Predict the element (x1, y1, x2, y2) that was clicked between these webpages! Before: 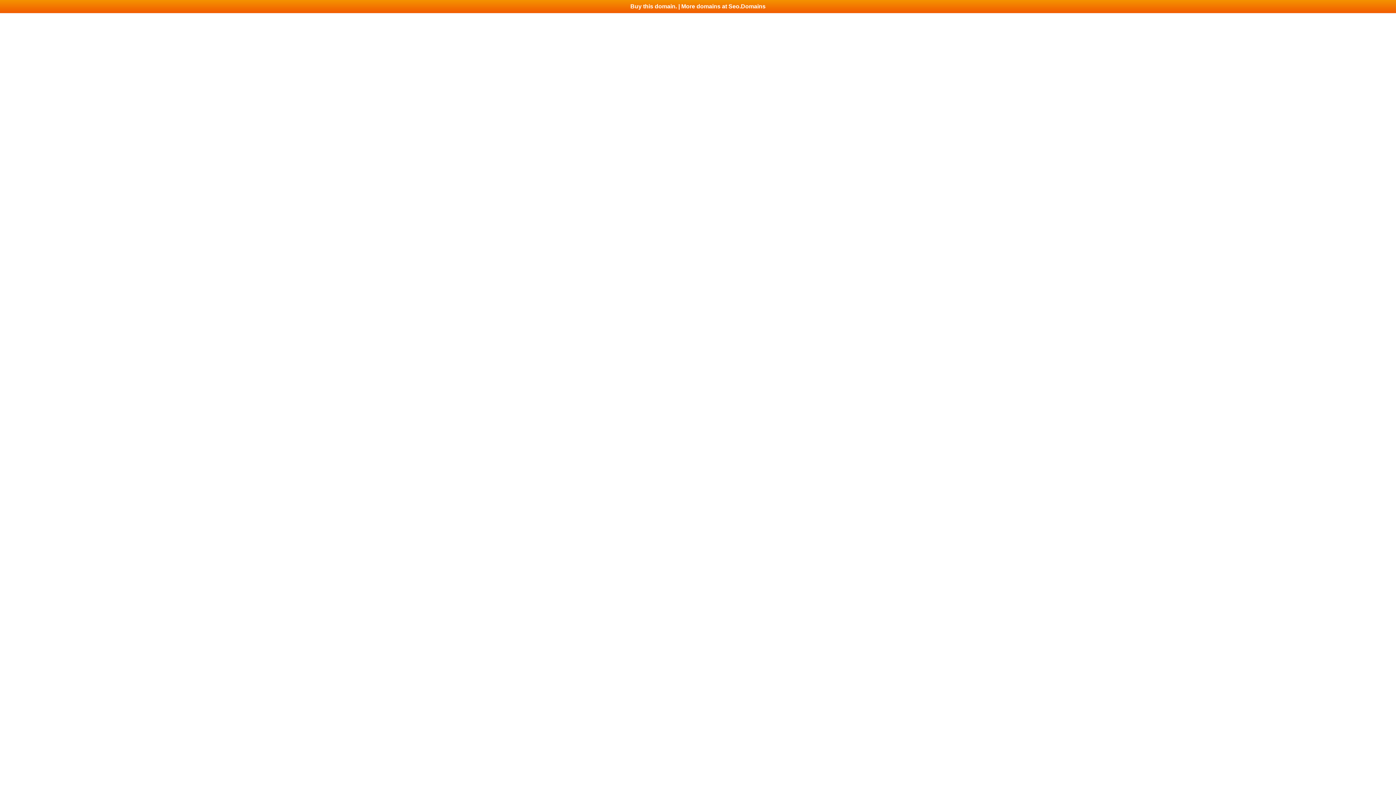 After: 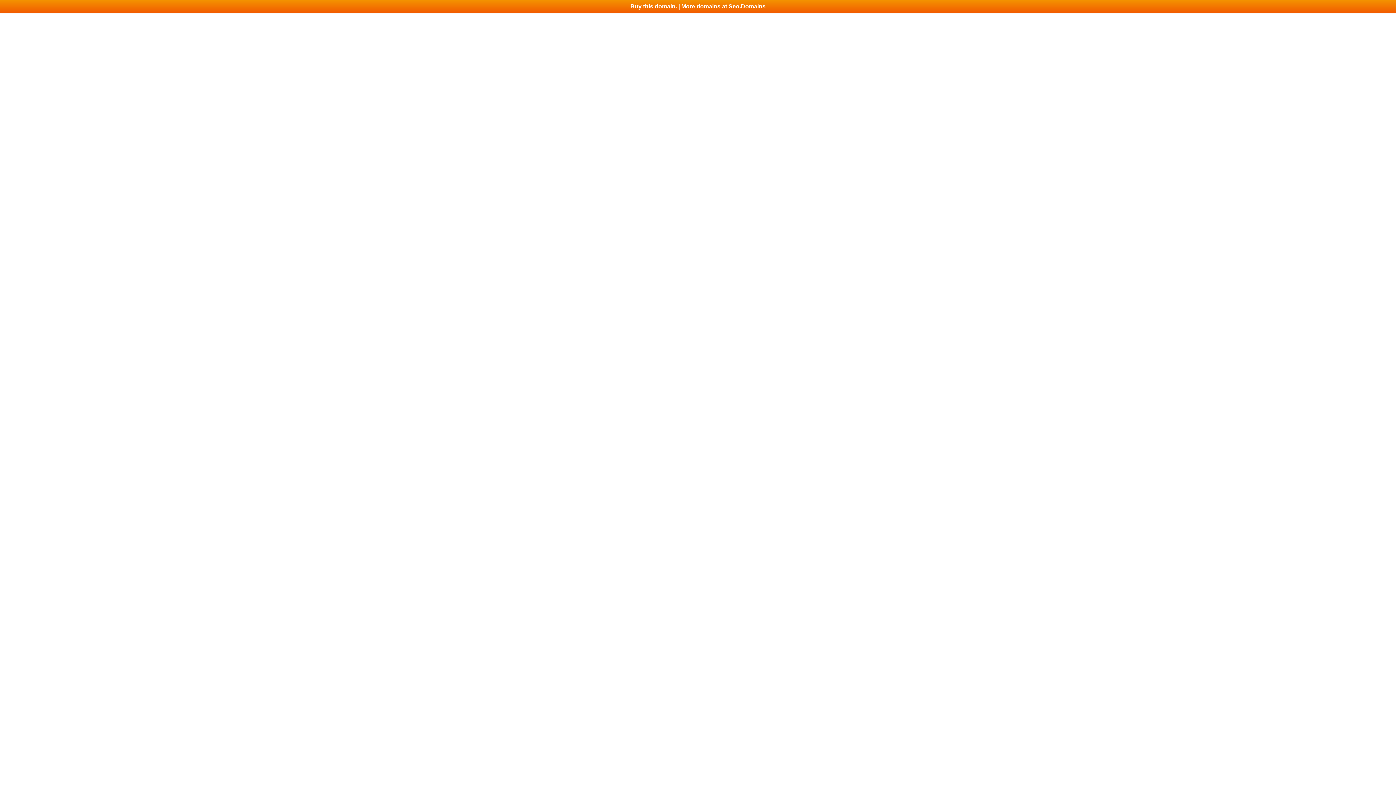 Action: label: Buy this domain. | More domains at Seo.Domains bbox: (0, 0, 1396, 13)